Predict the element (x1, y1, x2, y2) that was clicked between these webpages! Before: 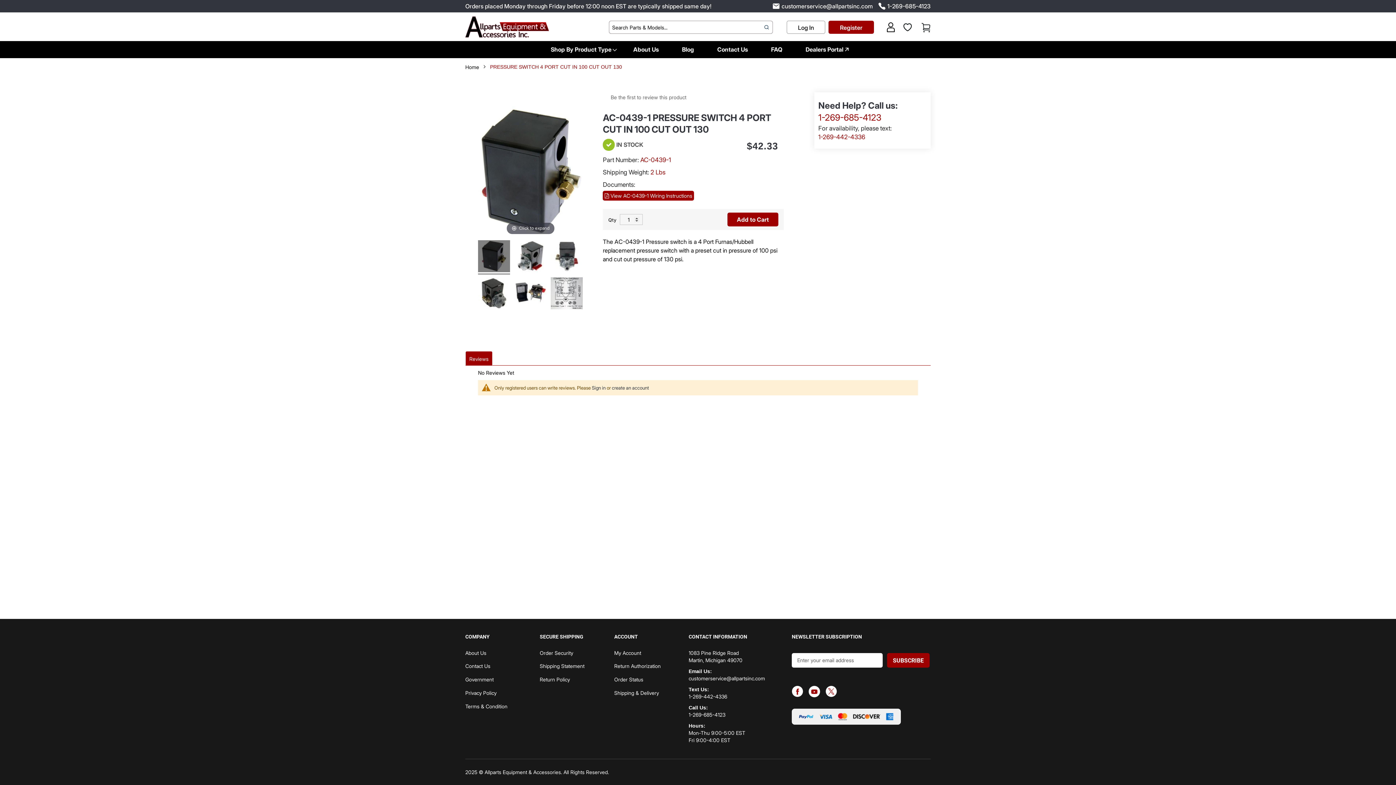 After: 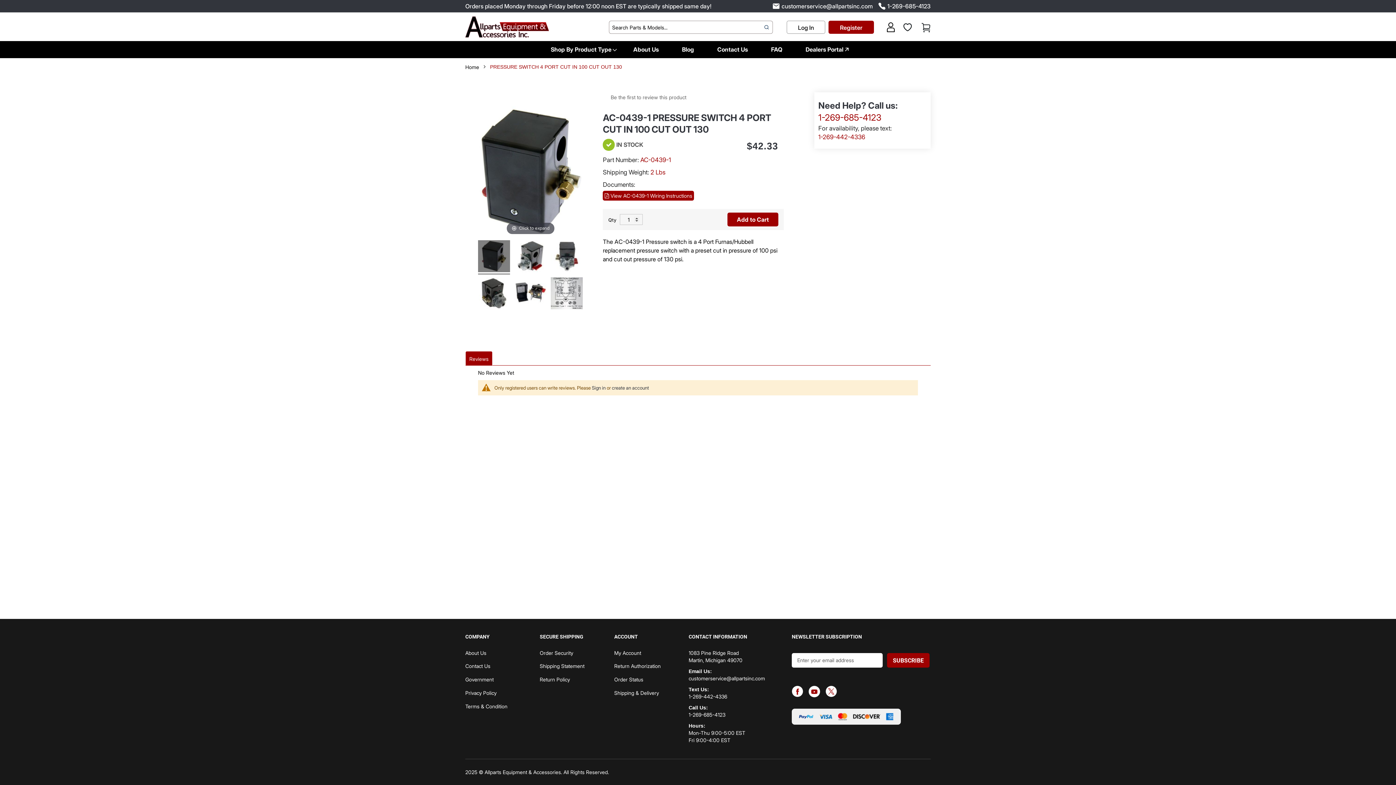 Action: bbox: (808, 675, 820, 686)